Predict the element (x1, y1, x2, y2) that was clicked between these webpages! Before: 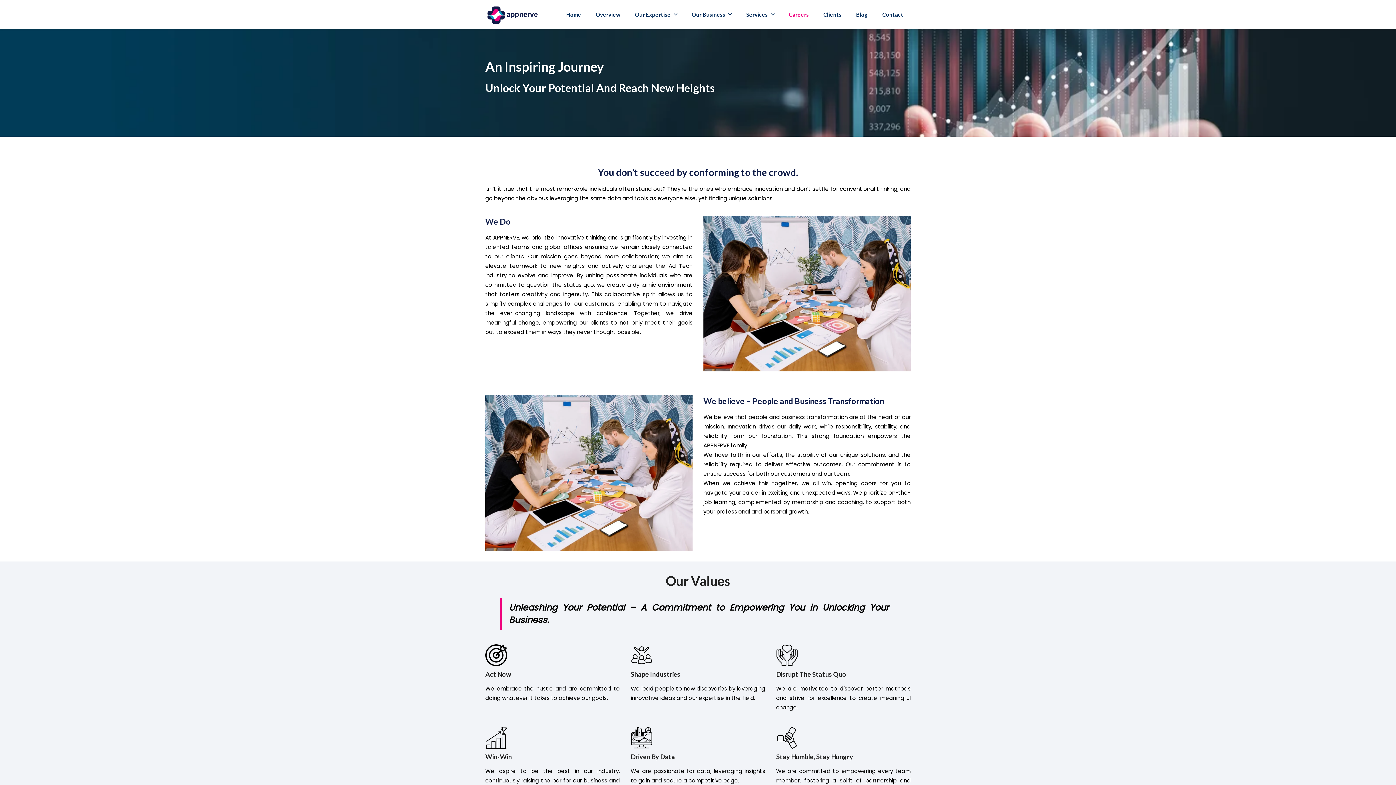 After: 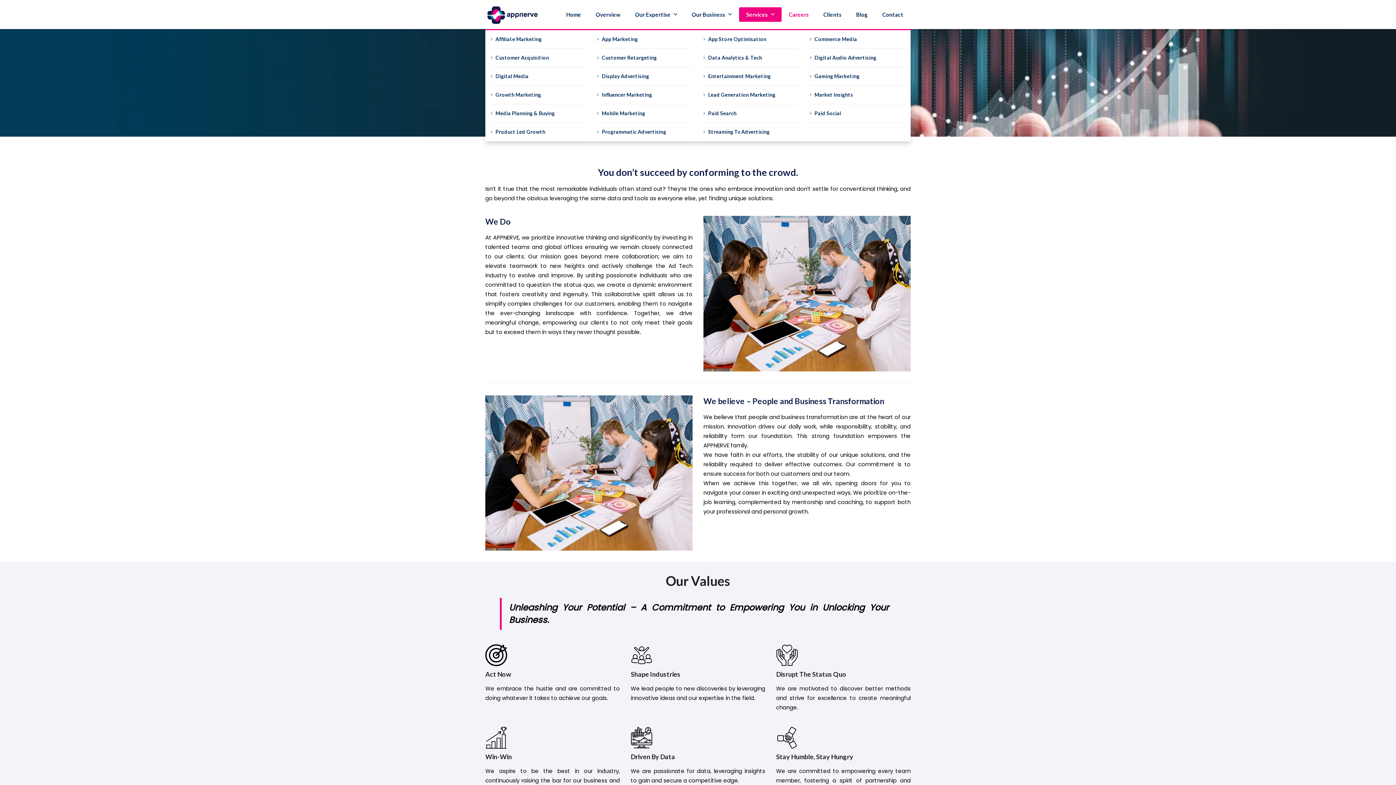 Action: label: Services bbox: (739, 7, 781, 21)